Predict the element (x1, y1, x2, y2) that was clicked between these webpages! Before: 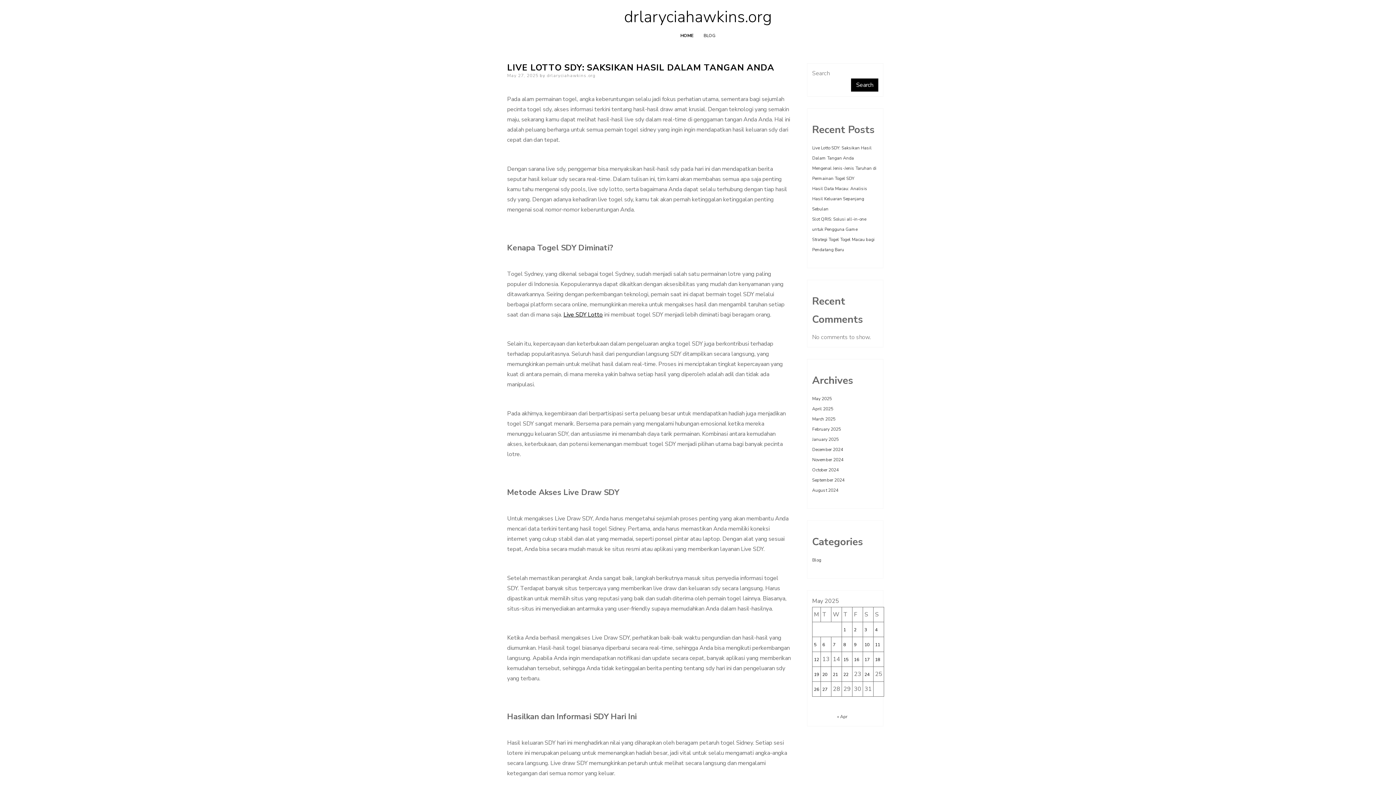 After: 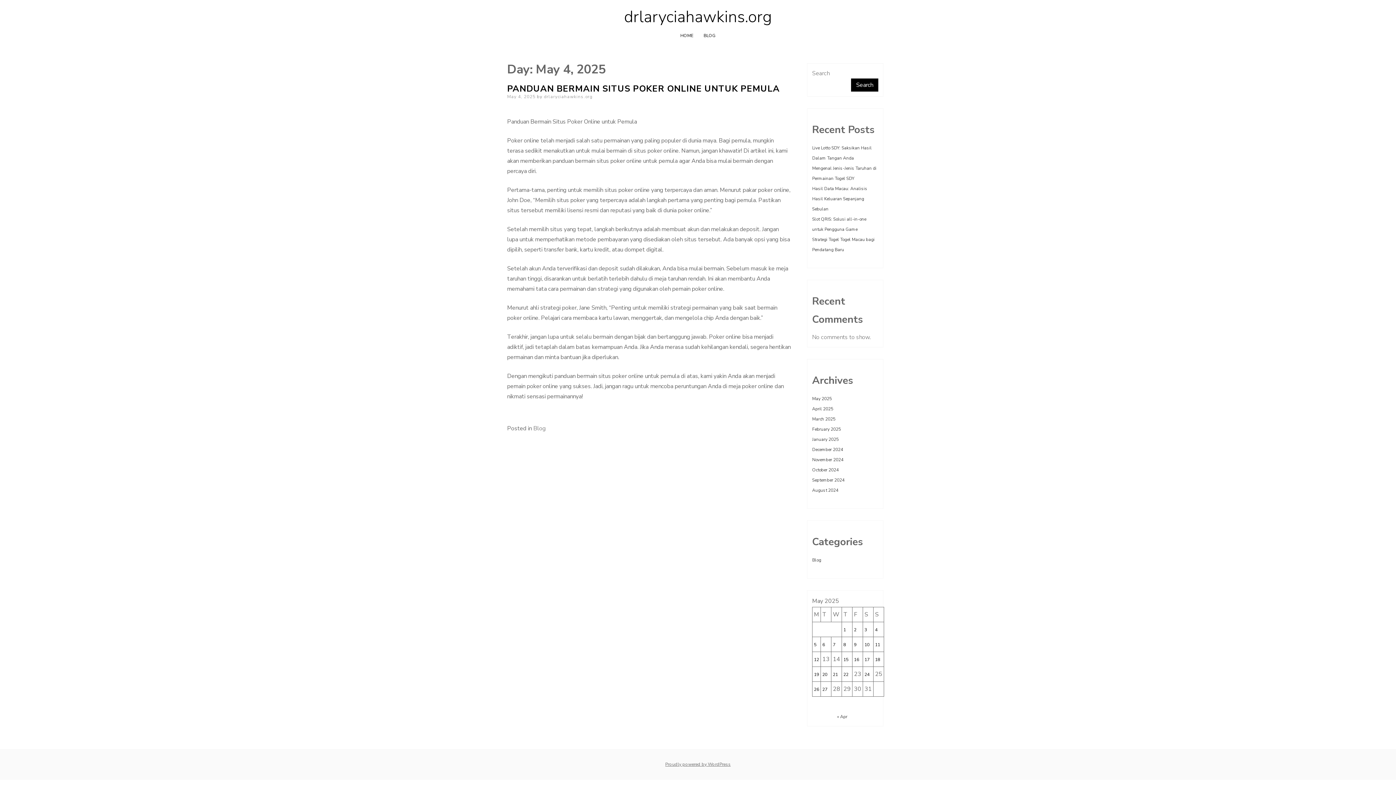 Action: bbox: (875, 627, 877, 633) label: Posts published on May 4, 2025